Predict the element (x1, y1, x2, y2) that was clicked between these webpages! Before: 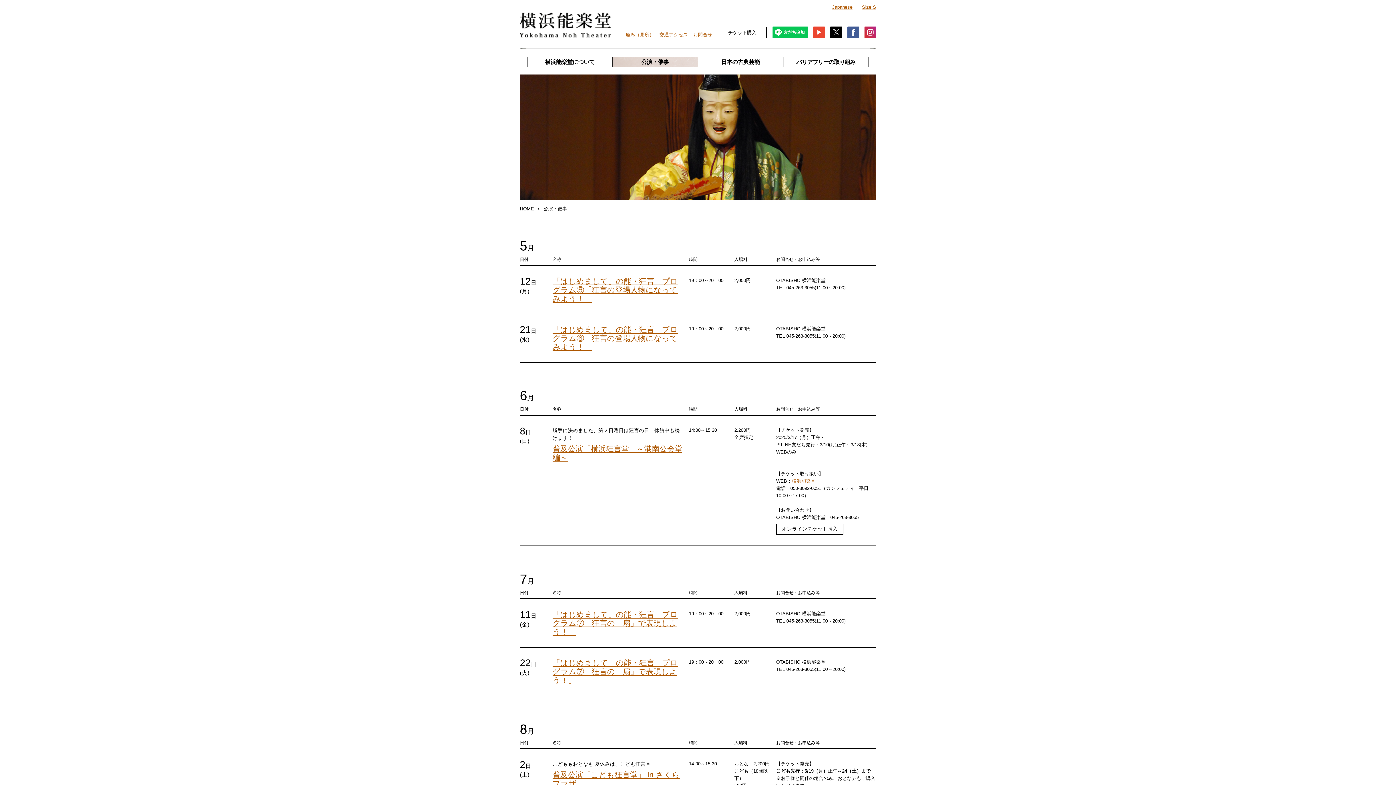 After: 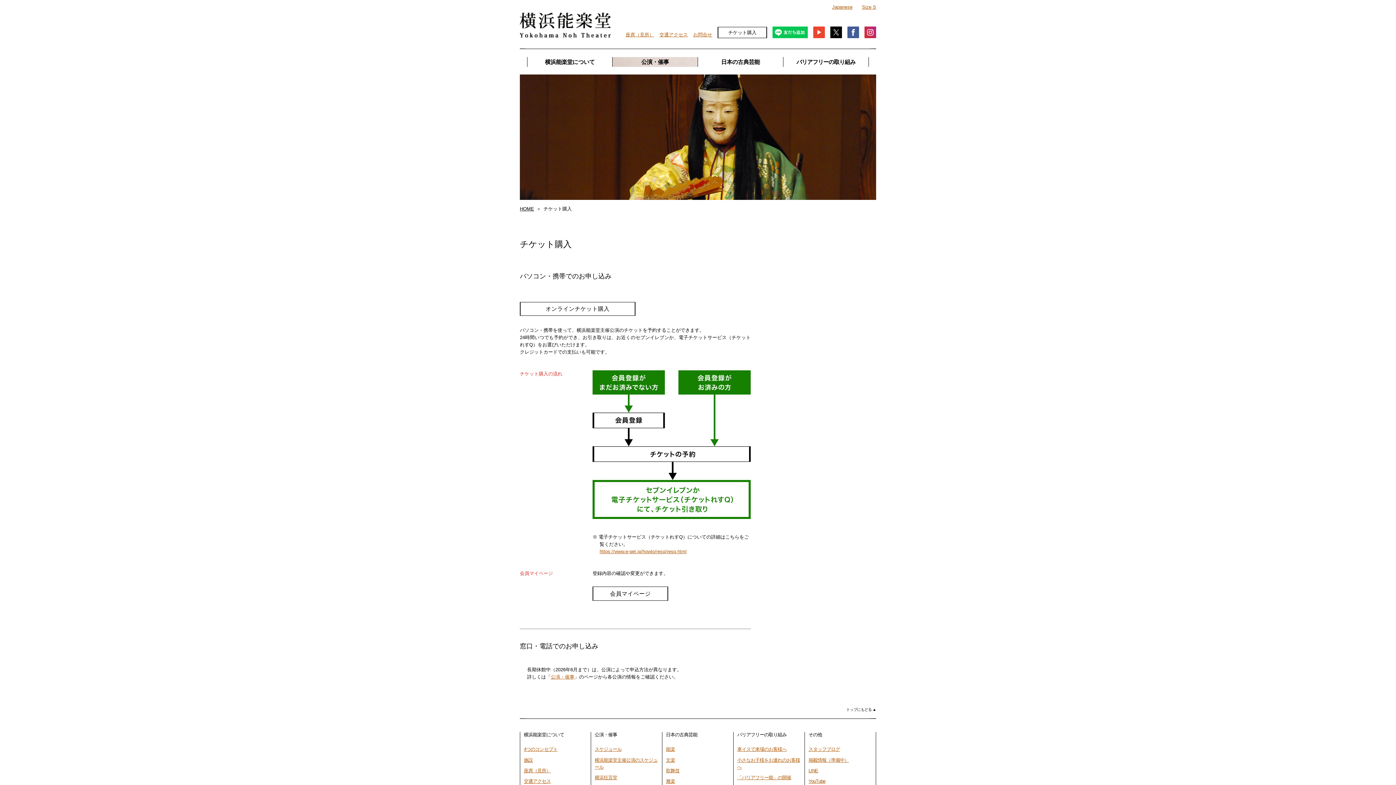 Action: label: 横浜能楽堂 bbox: (792, 478, 815, 484)